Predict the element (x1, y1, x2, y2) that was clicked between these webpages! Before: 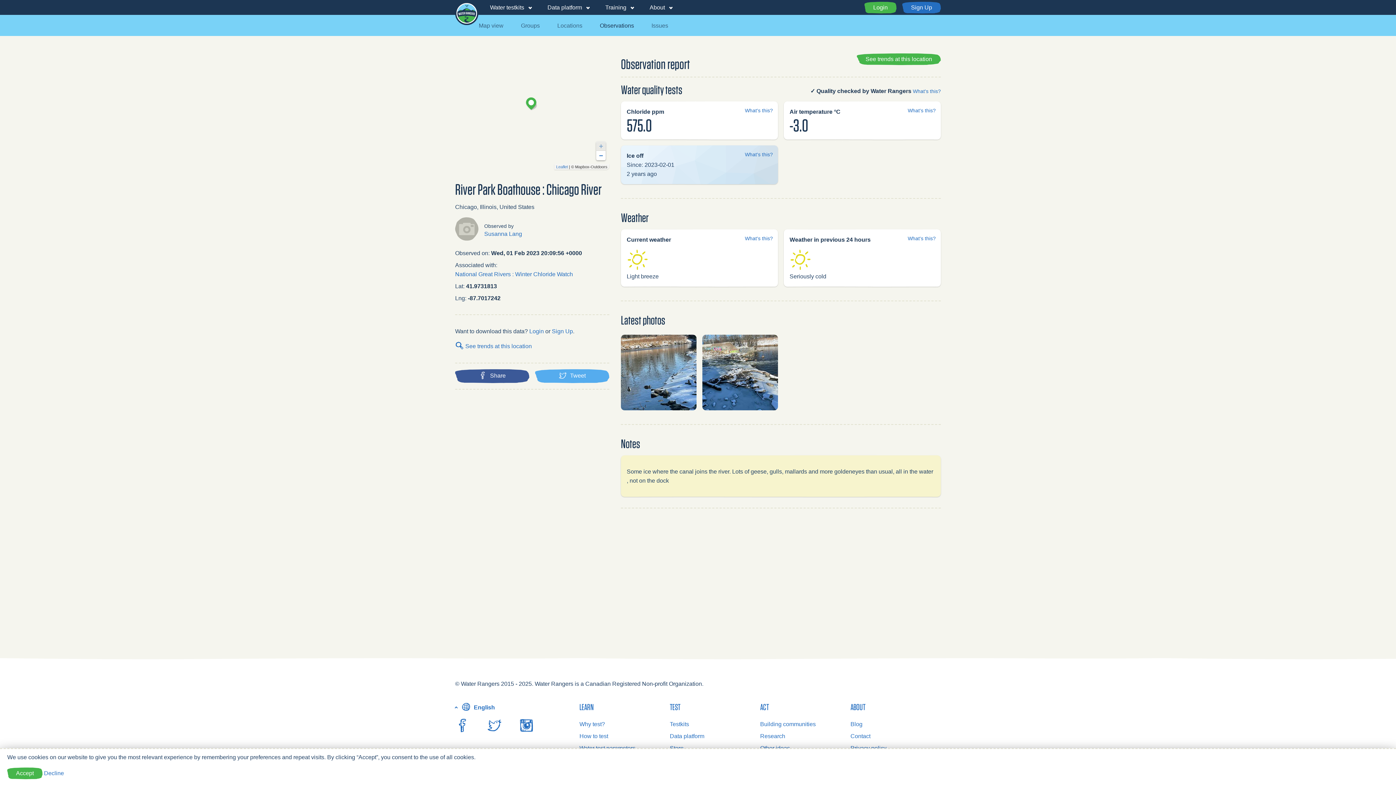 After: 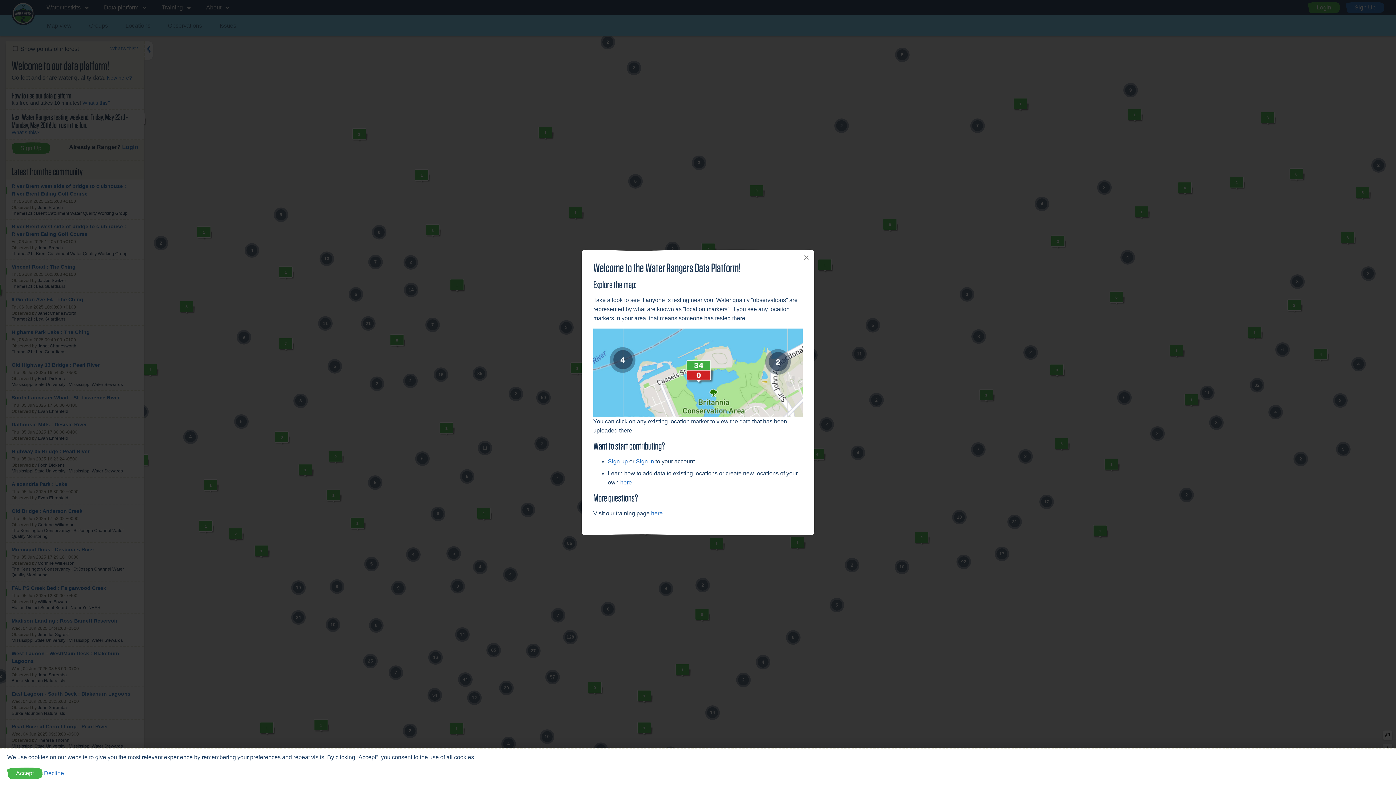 Action: bbox: (544, 0, 585, 14) label: Data platform